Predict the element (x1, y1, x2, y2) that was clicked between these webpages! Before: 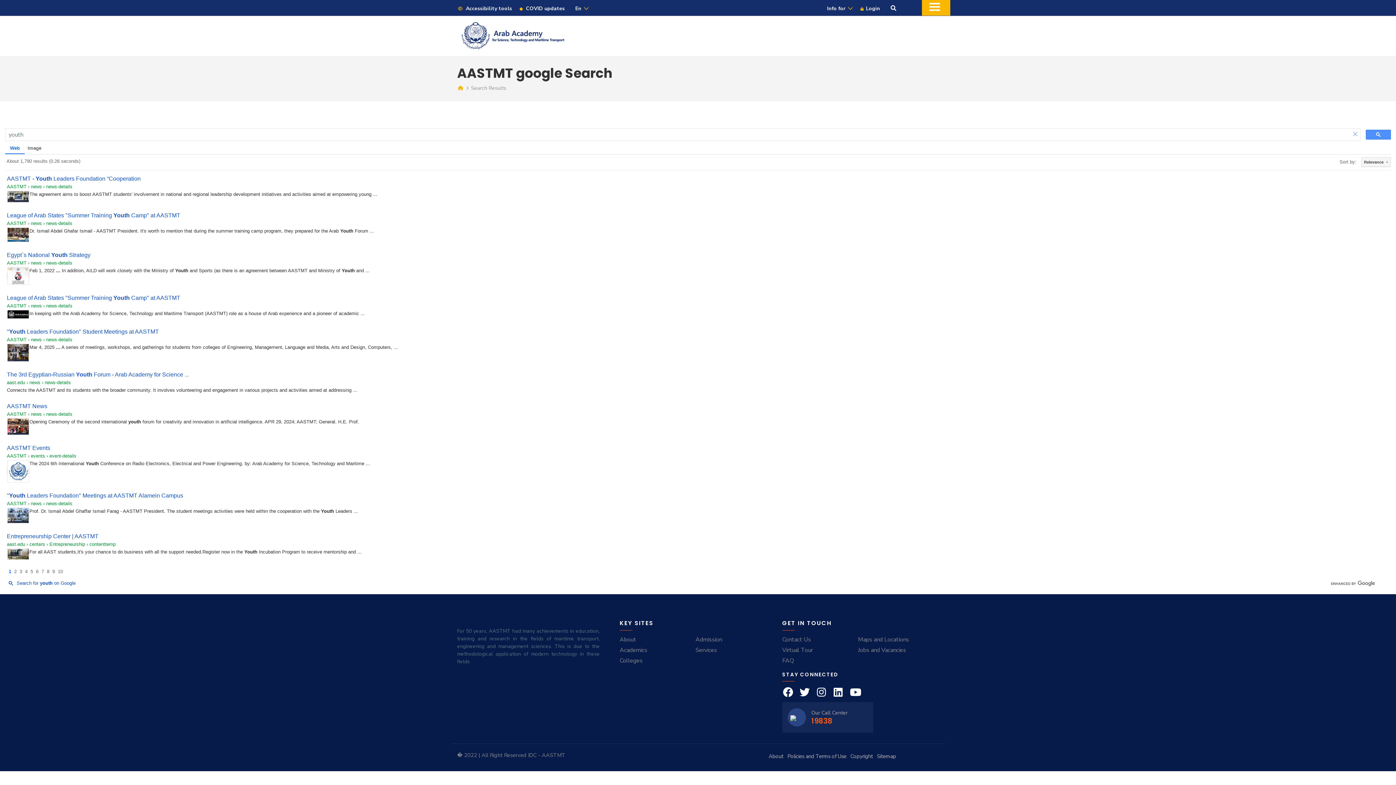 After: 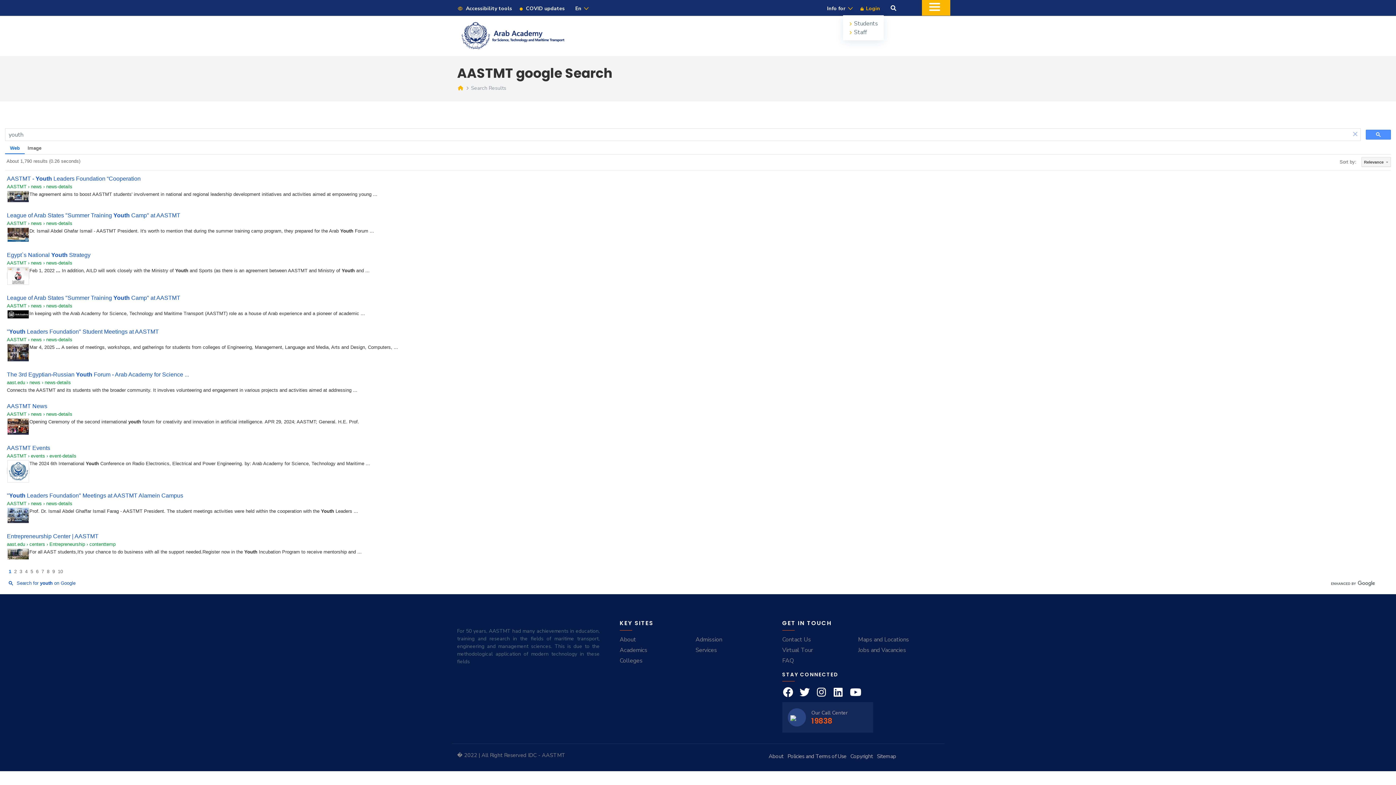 Action: label:  Login bbox: (856, 0, 884, 15)